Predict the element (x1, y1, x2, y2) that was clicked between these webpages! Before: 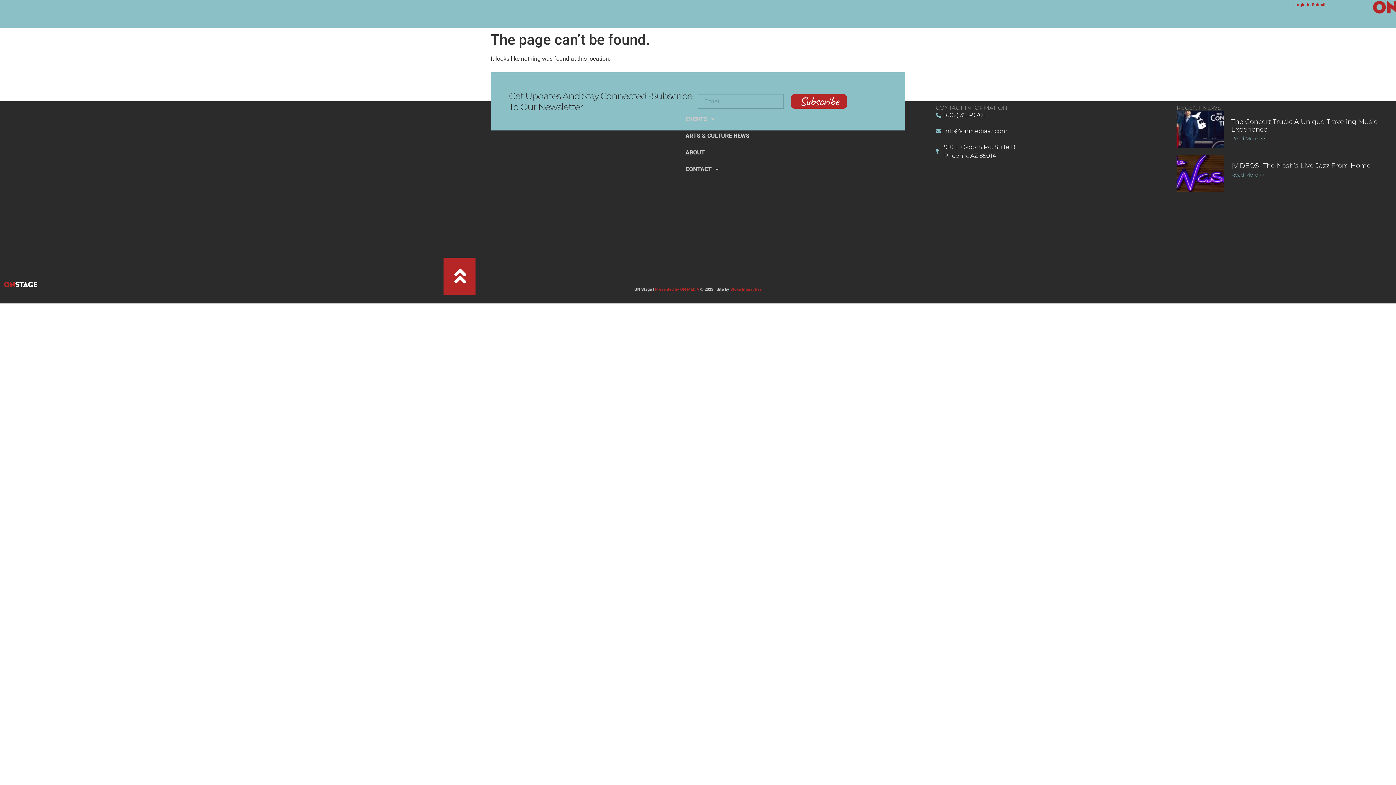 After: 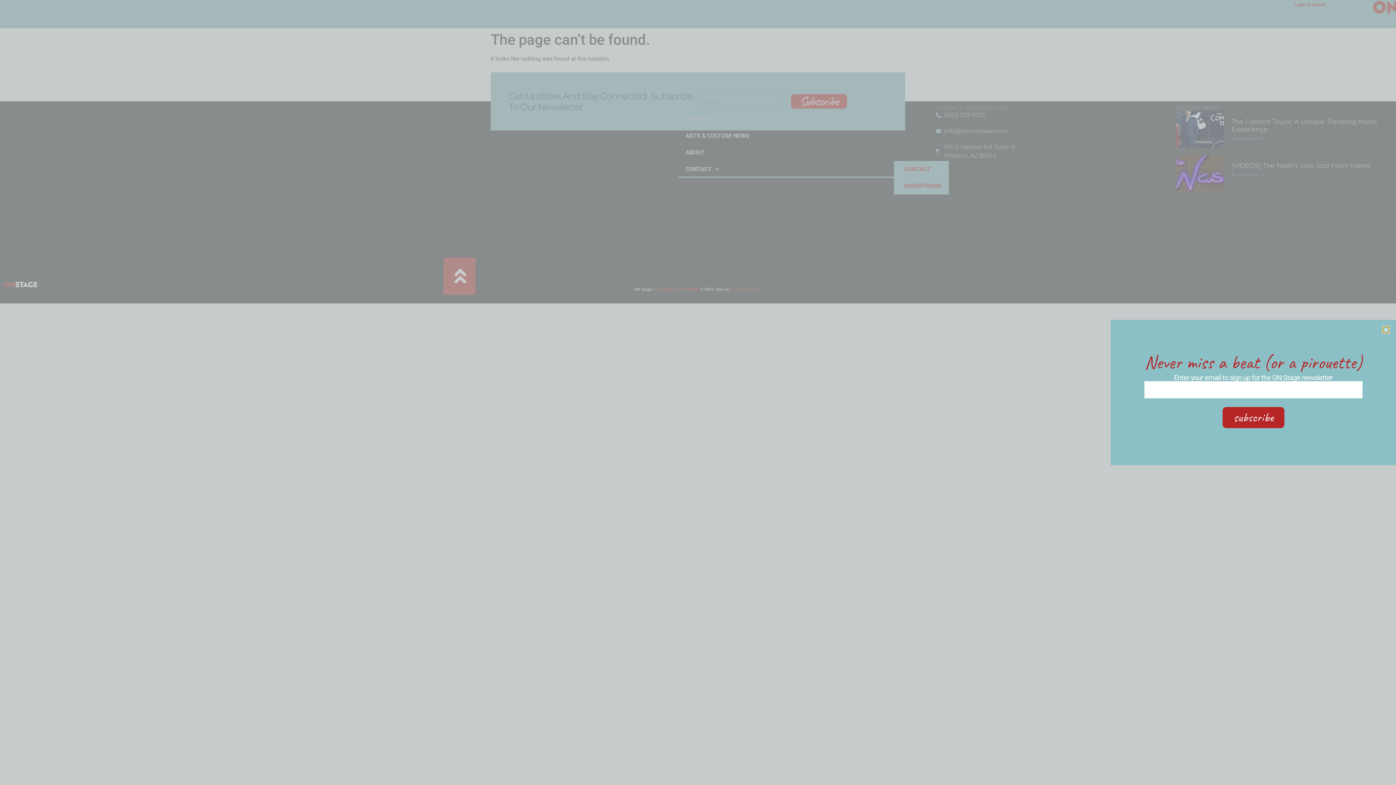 Action: label: CONTACT bbox: (678, 161, 894, 177)